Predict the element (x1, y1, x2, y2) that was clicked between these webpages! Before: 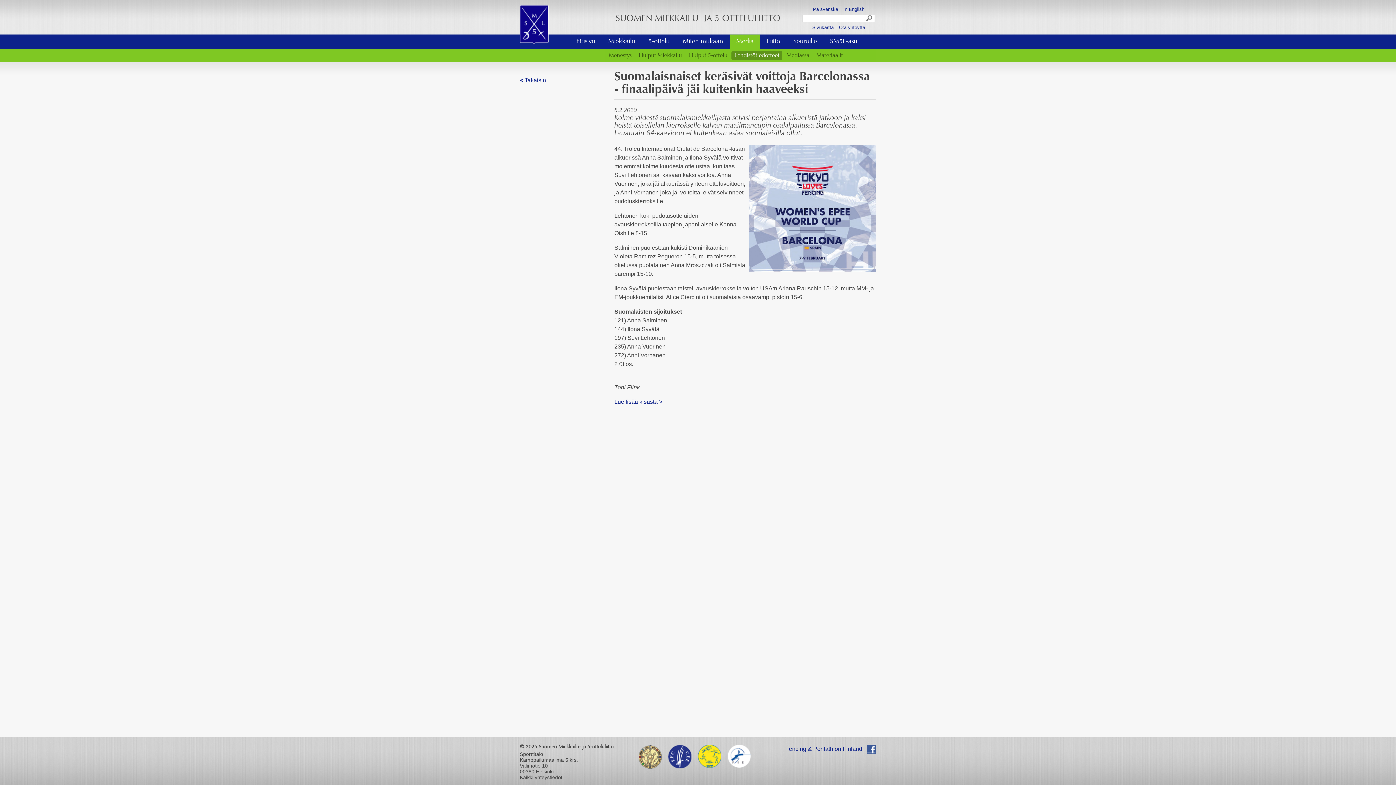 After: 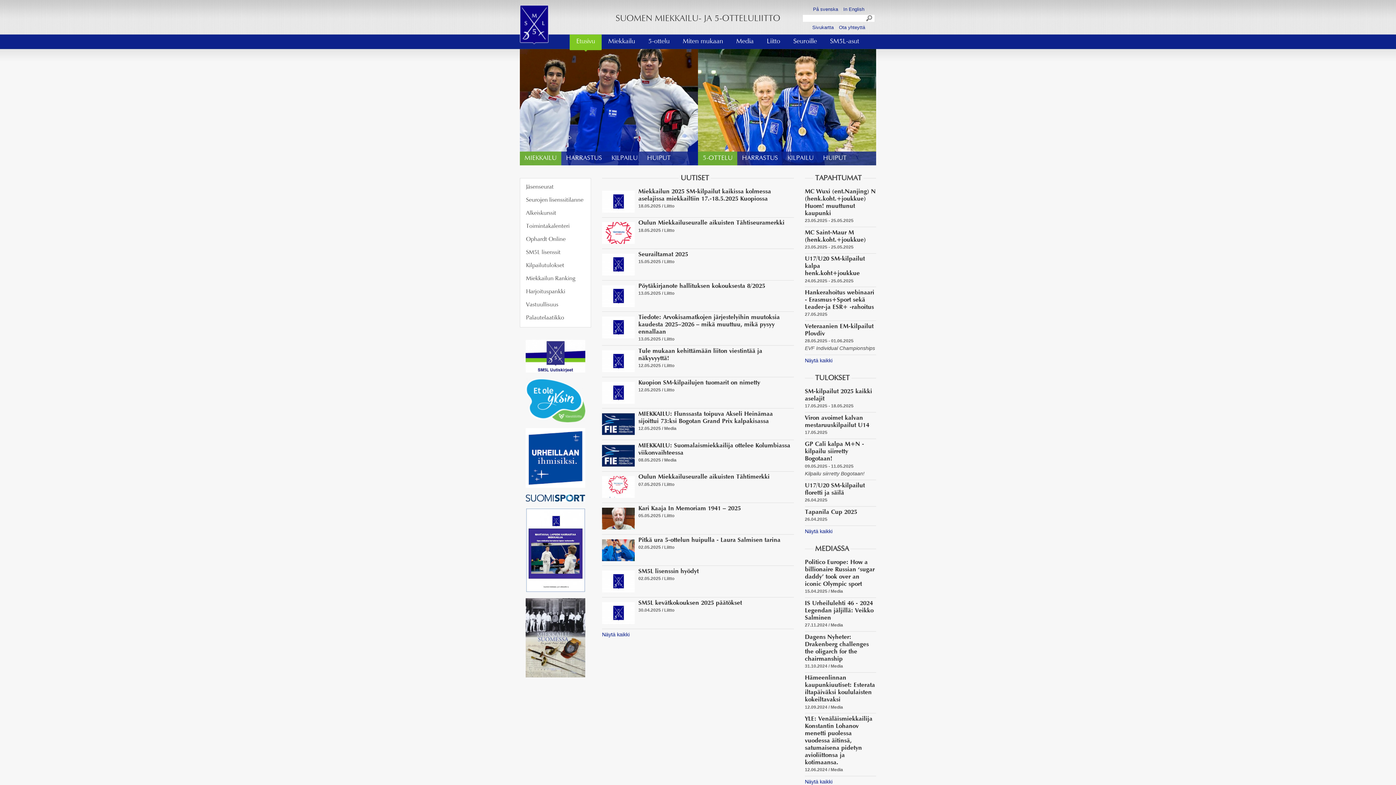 Action: label: Etusivu bbox: (569, 34, 601, 49)